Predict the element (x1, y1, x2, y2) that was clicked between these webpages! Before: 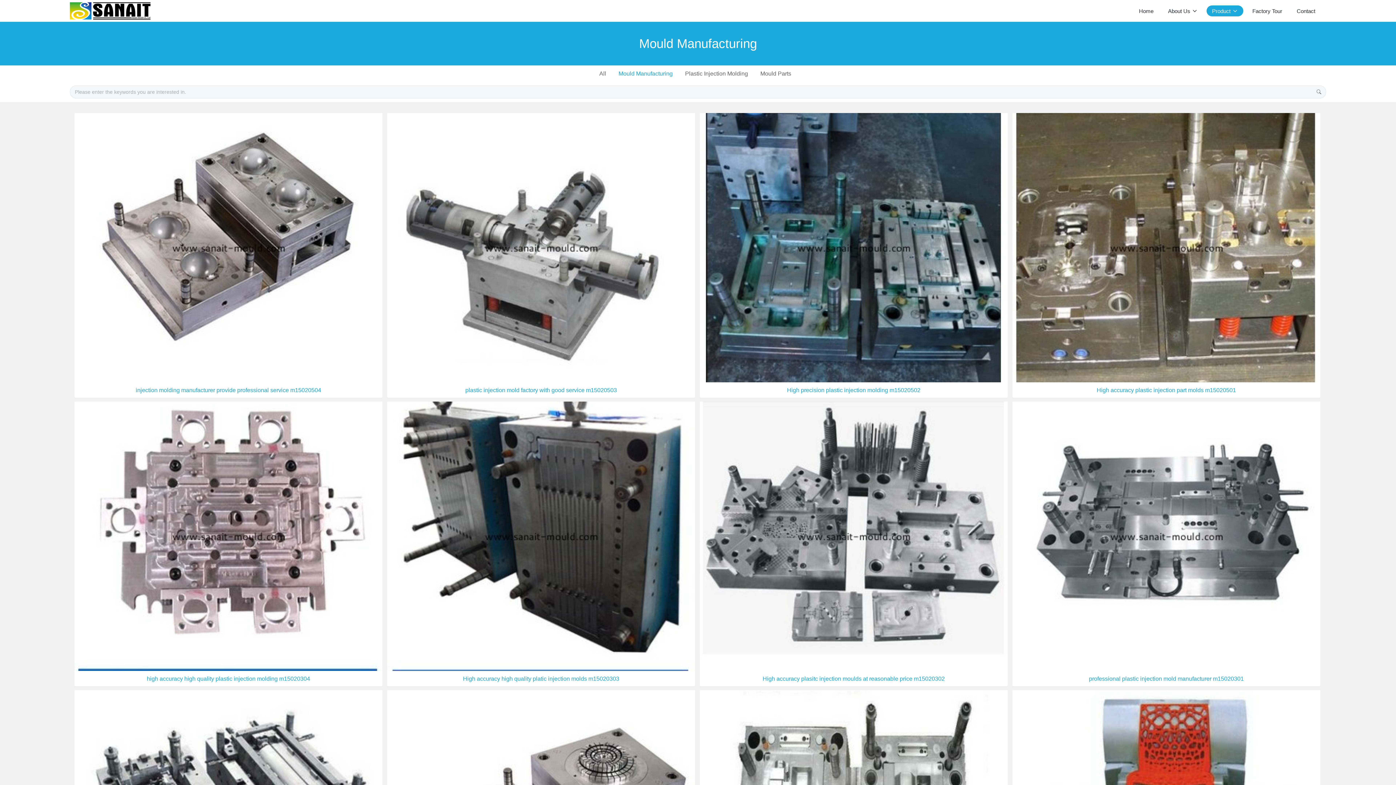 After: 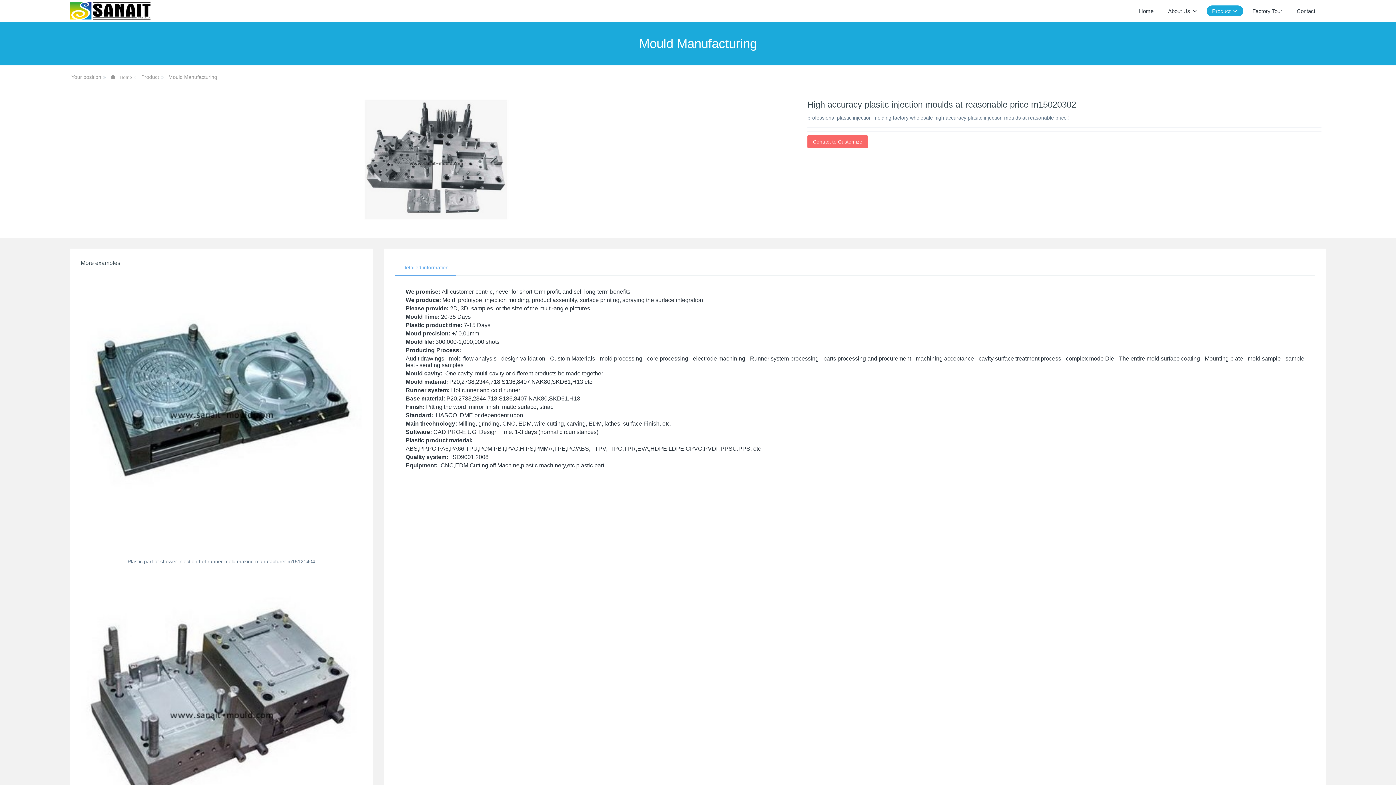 Action: label: High accuracy plasitc injection moulds at reasonable price m15020302 bbox: (703, 675, 1004, 682)